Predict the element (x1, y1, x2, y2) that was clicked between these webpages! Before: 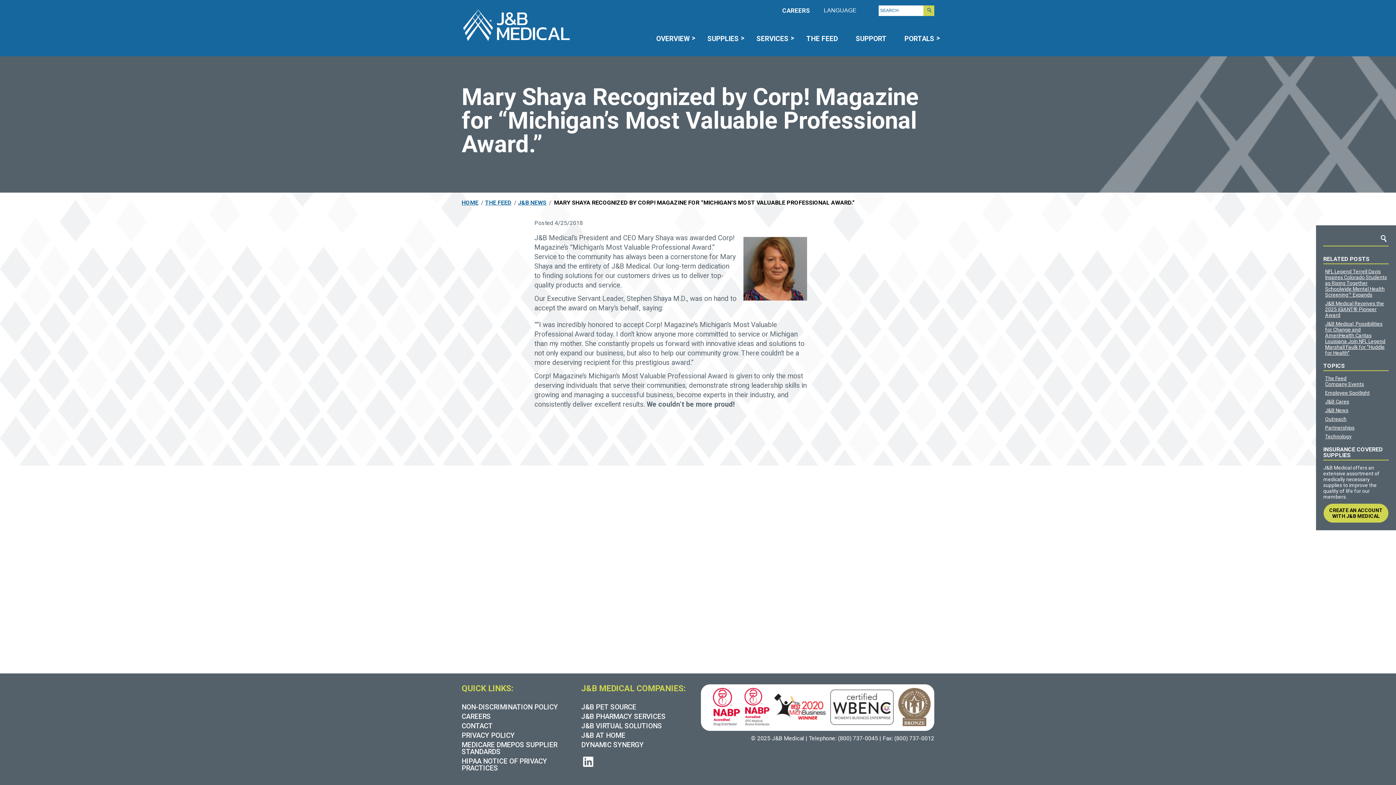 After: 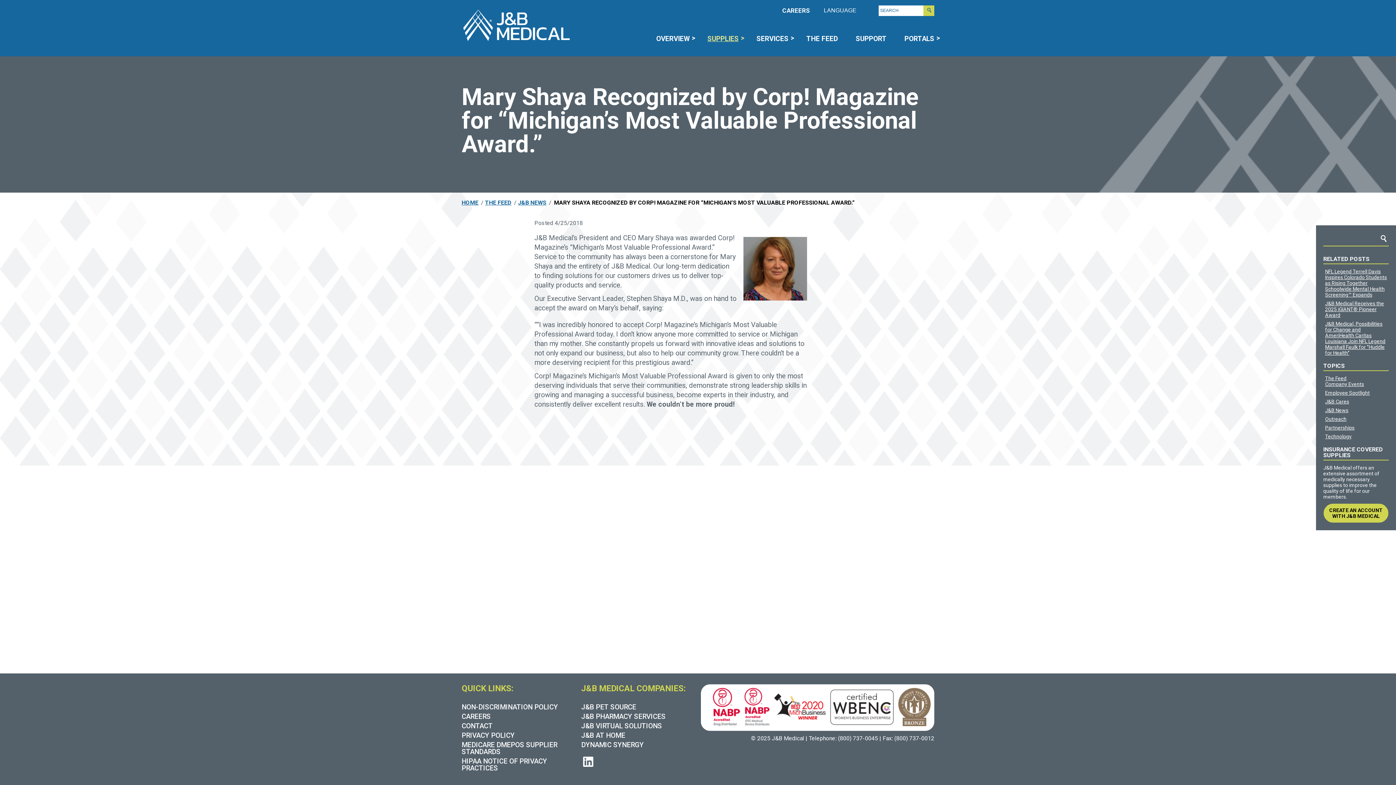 Action: bbox: (707, 30, 738, 46) label: SUPPLIES